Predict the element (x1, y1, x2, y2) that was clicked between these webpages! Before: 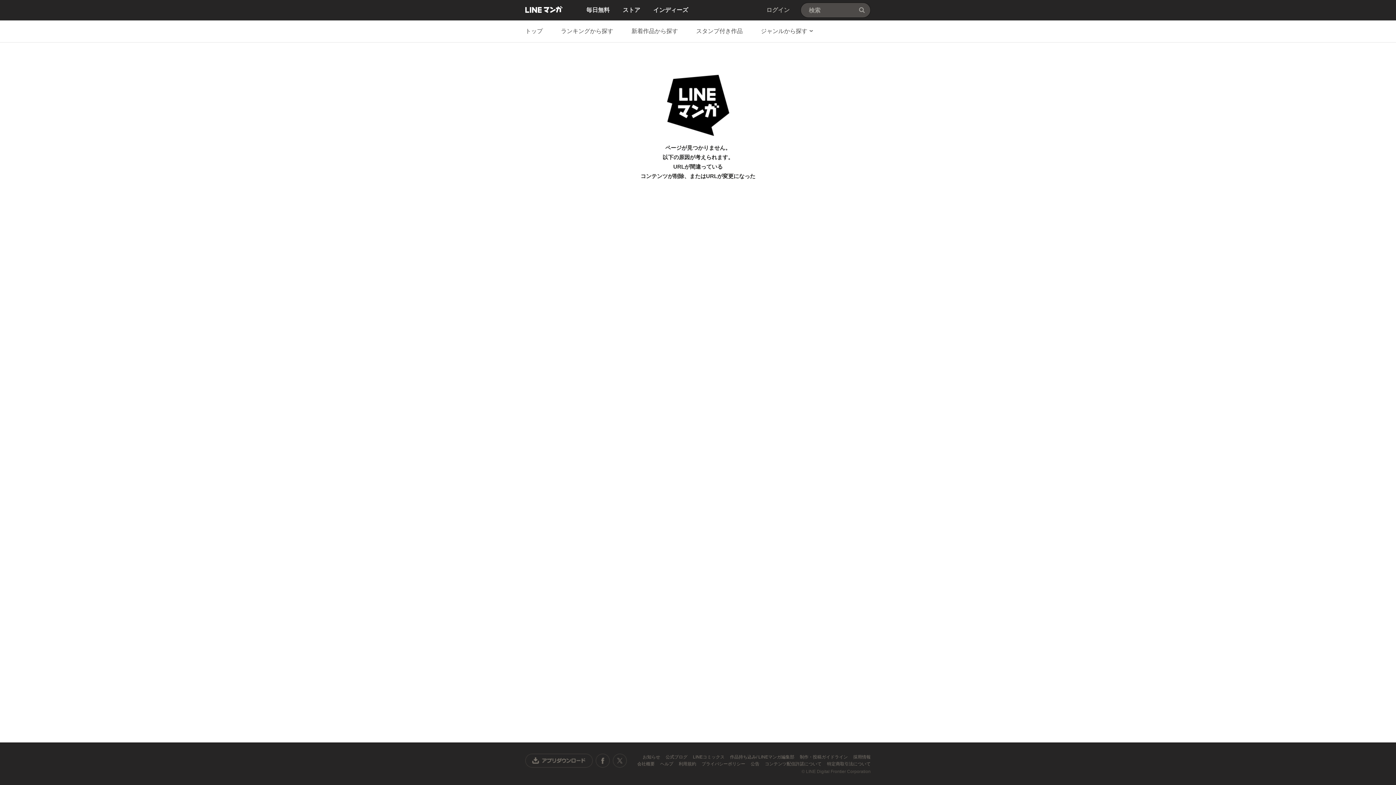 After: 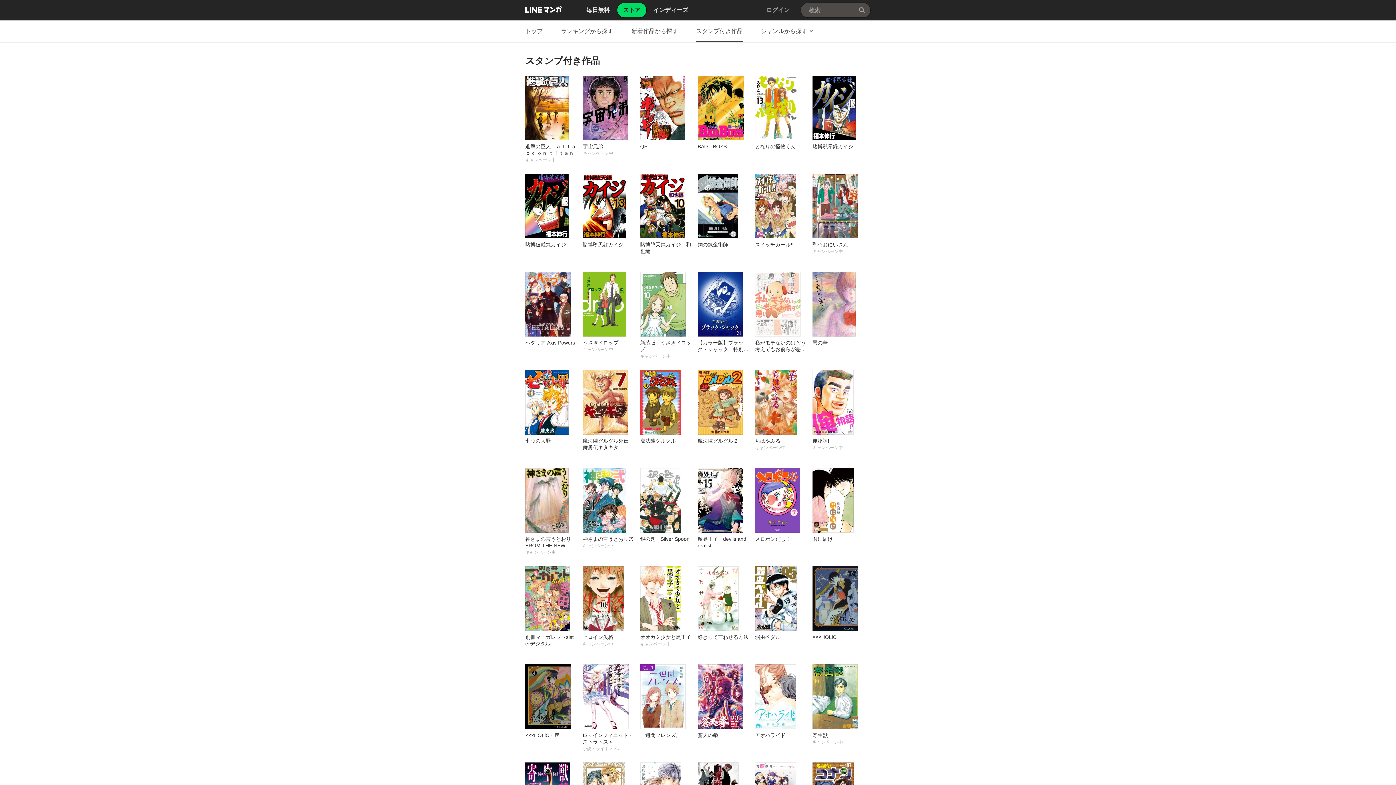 Action: bbox: (696, 20, 742, 42) label: スタンプ付き作品